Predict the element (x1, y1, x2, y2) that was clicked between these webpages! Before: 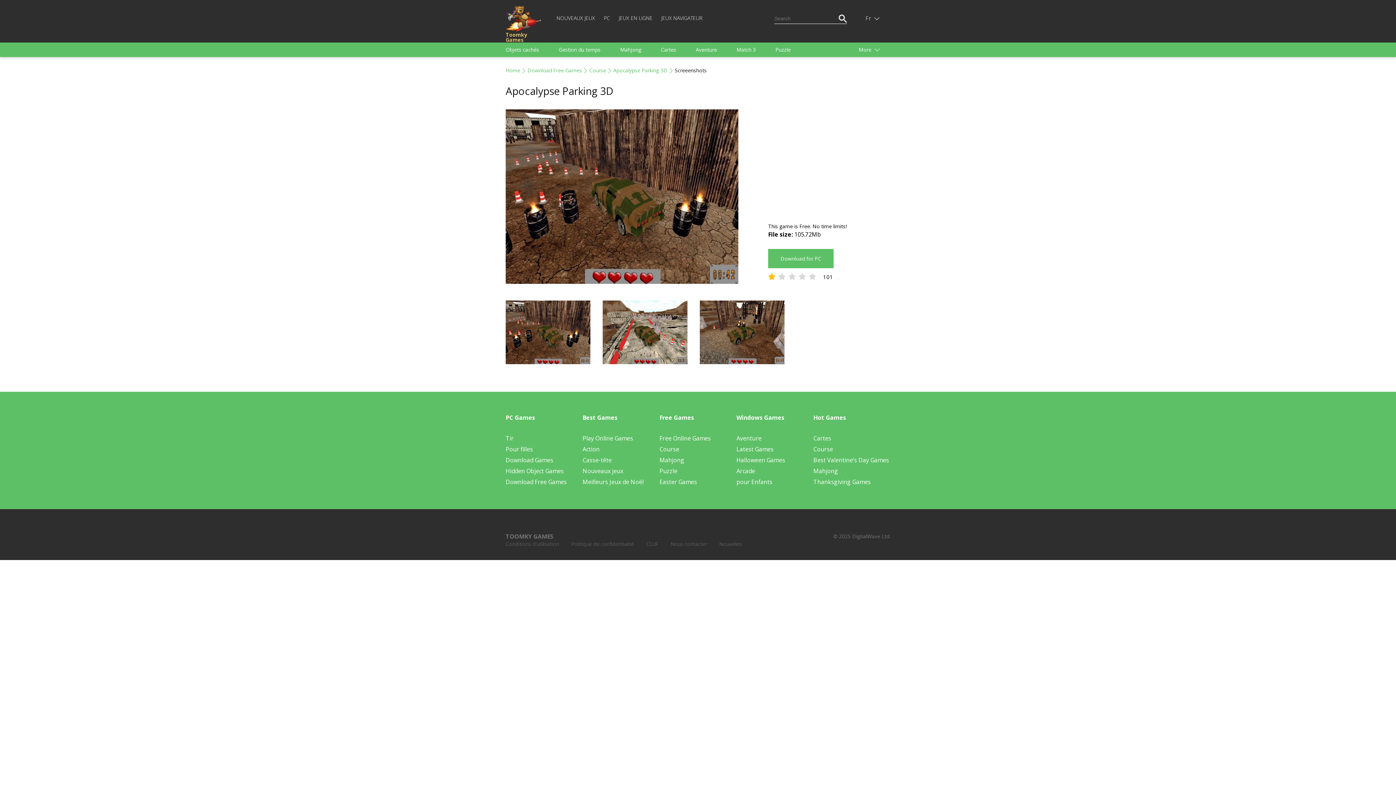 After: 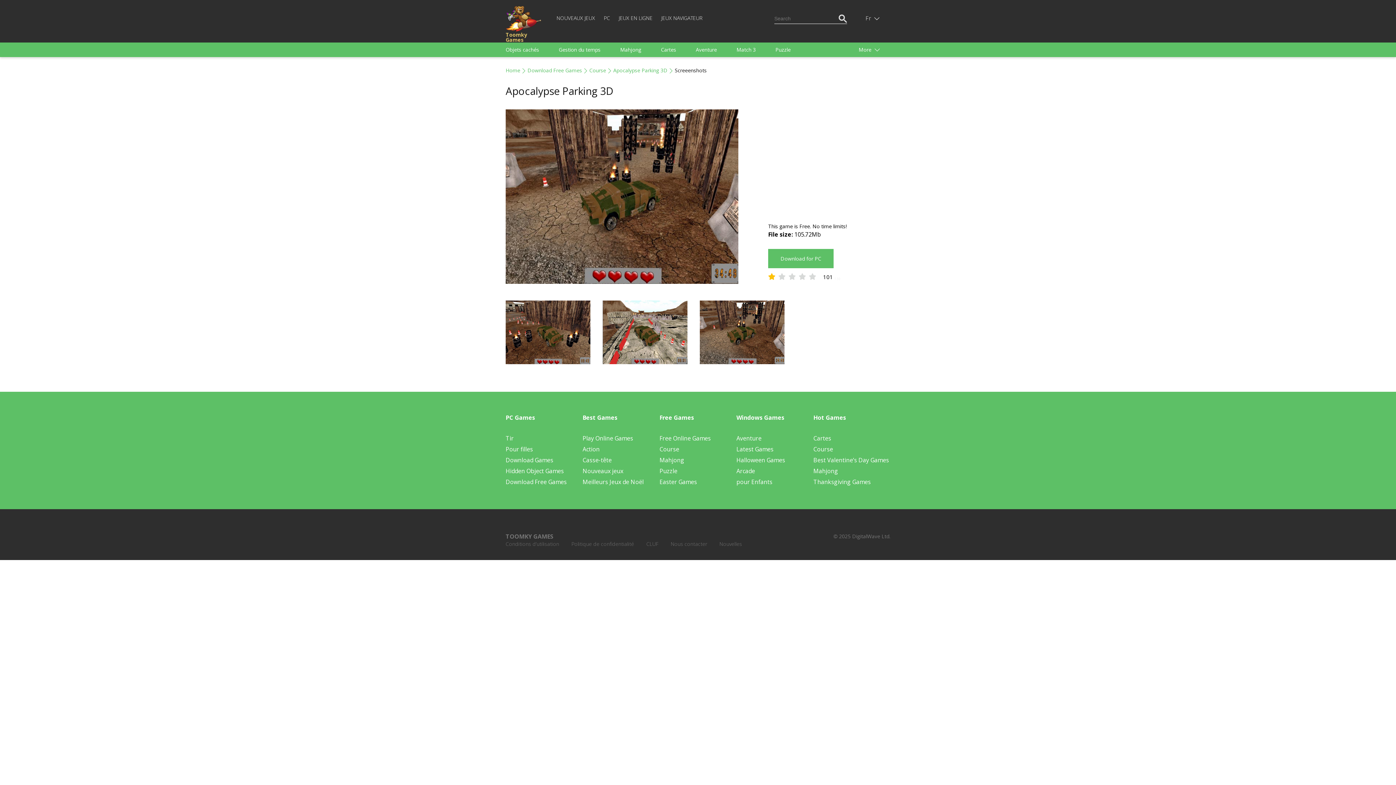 Action: bbox: (700, 358, 784, 365)